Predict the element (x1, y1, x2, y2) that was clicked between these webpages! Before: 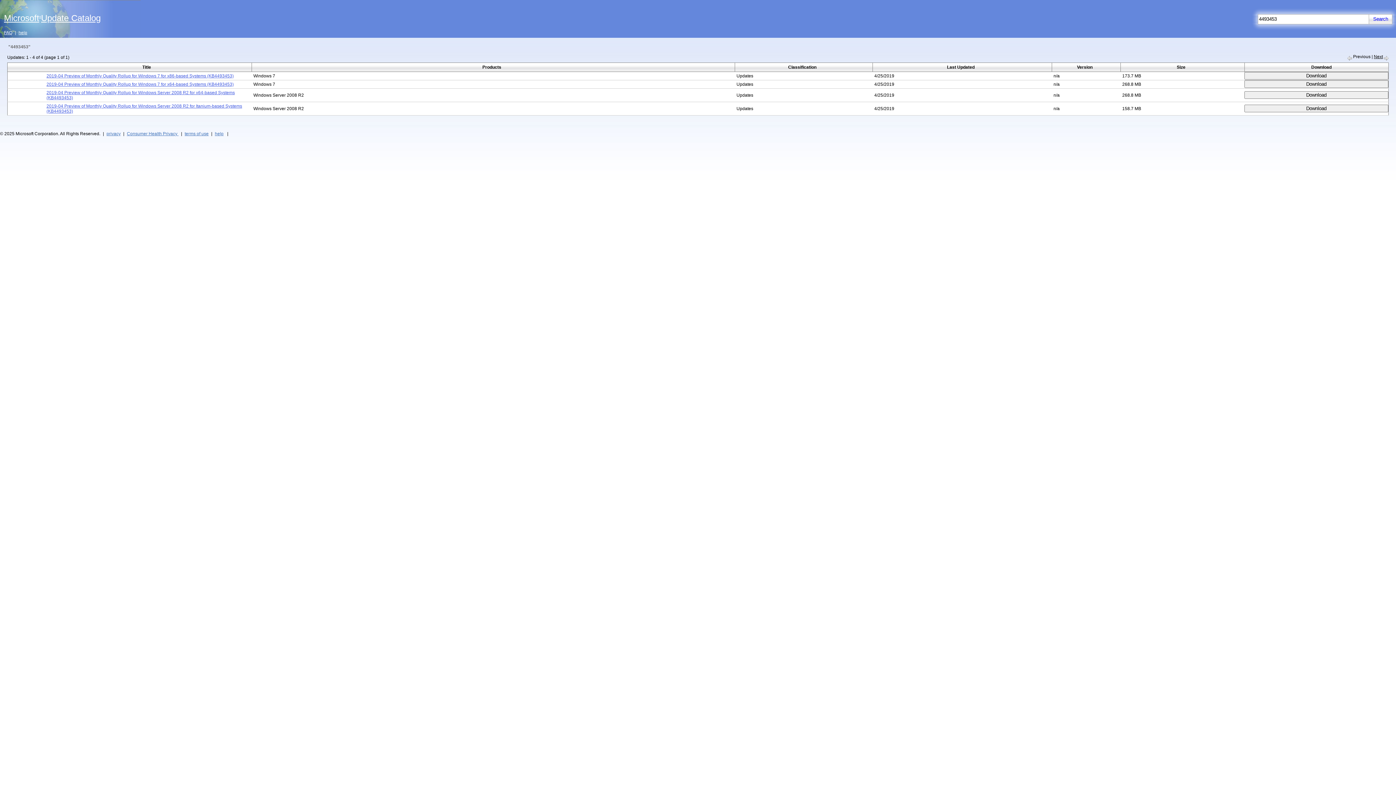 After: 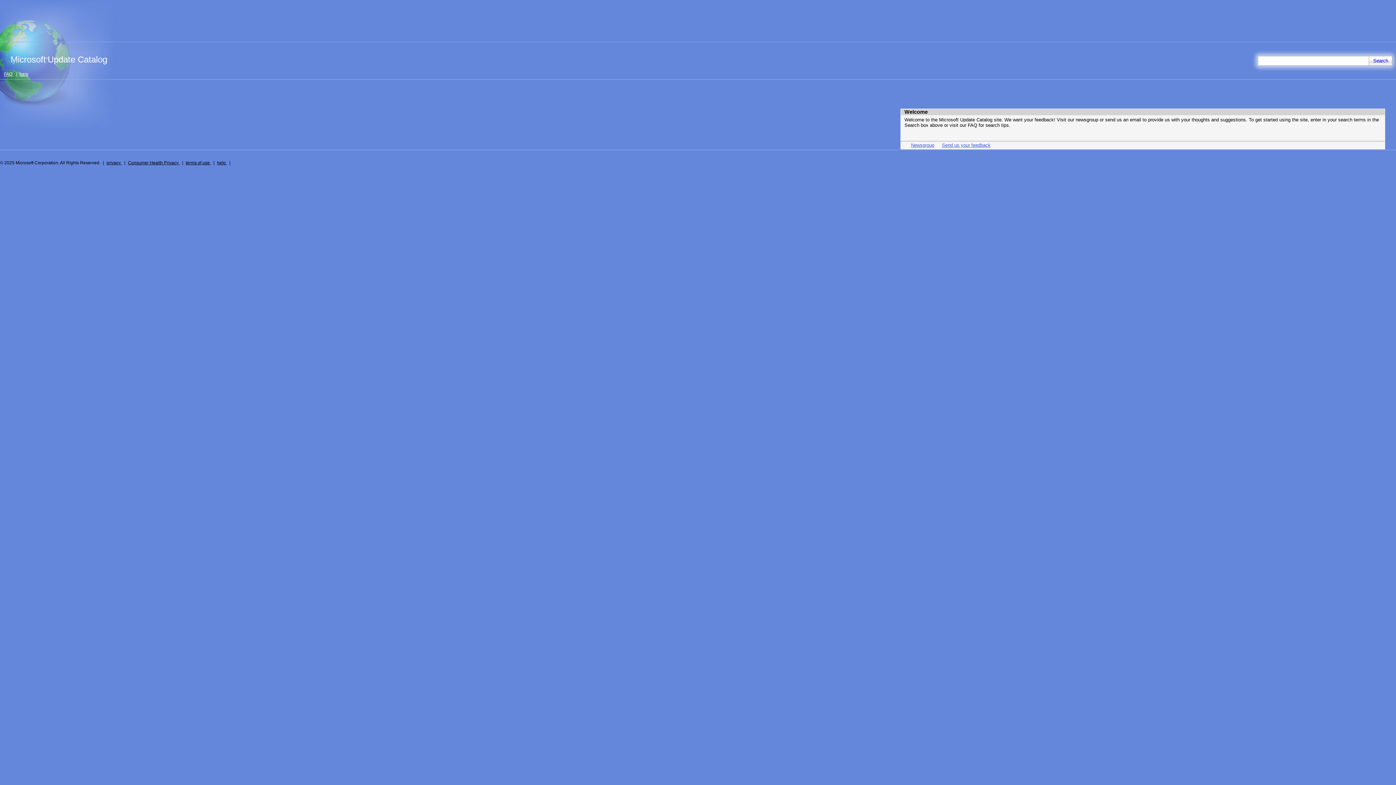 Action: label: Microsoft®Update Catalog bbox: (1, 20, 582, 30)